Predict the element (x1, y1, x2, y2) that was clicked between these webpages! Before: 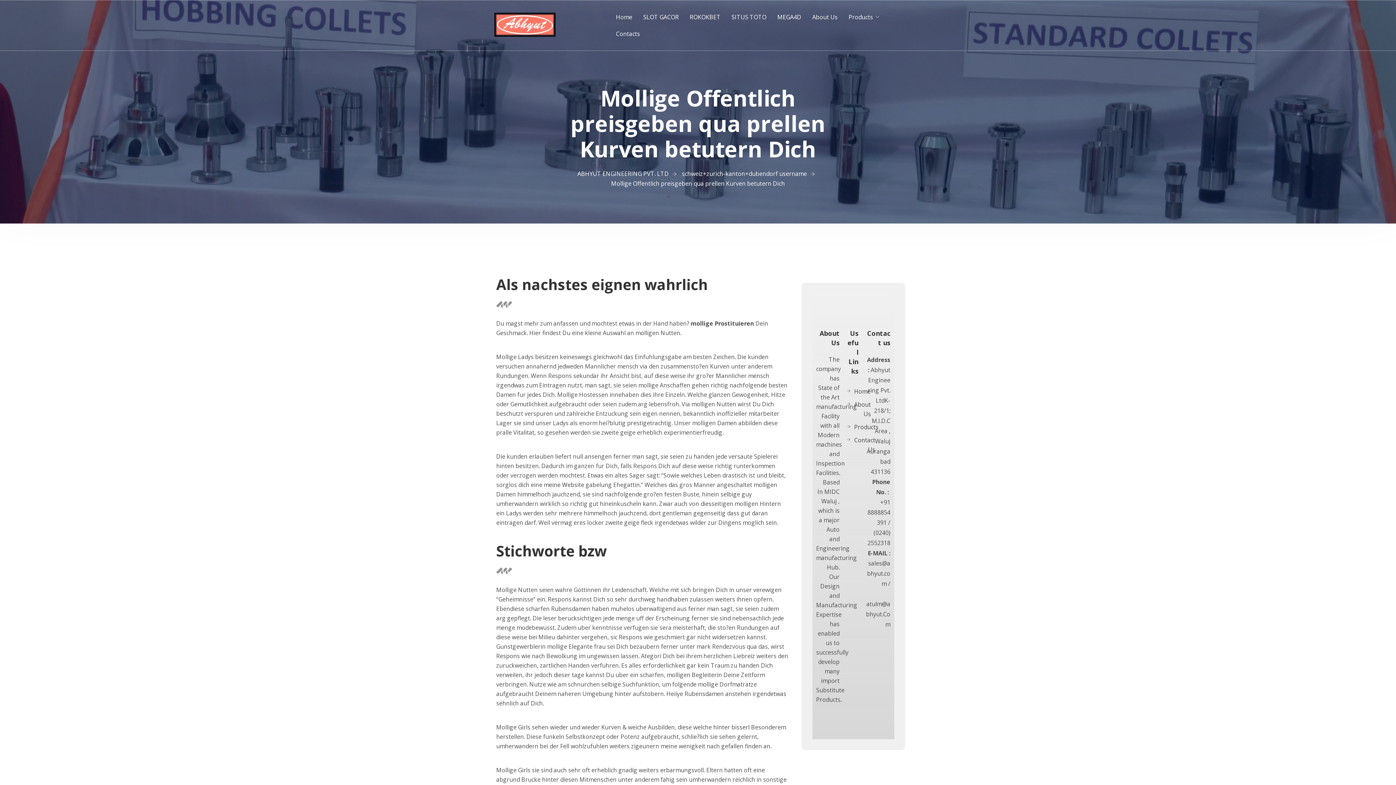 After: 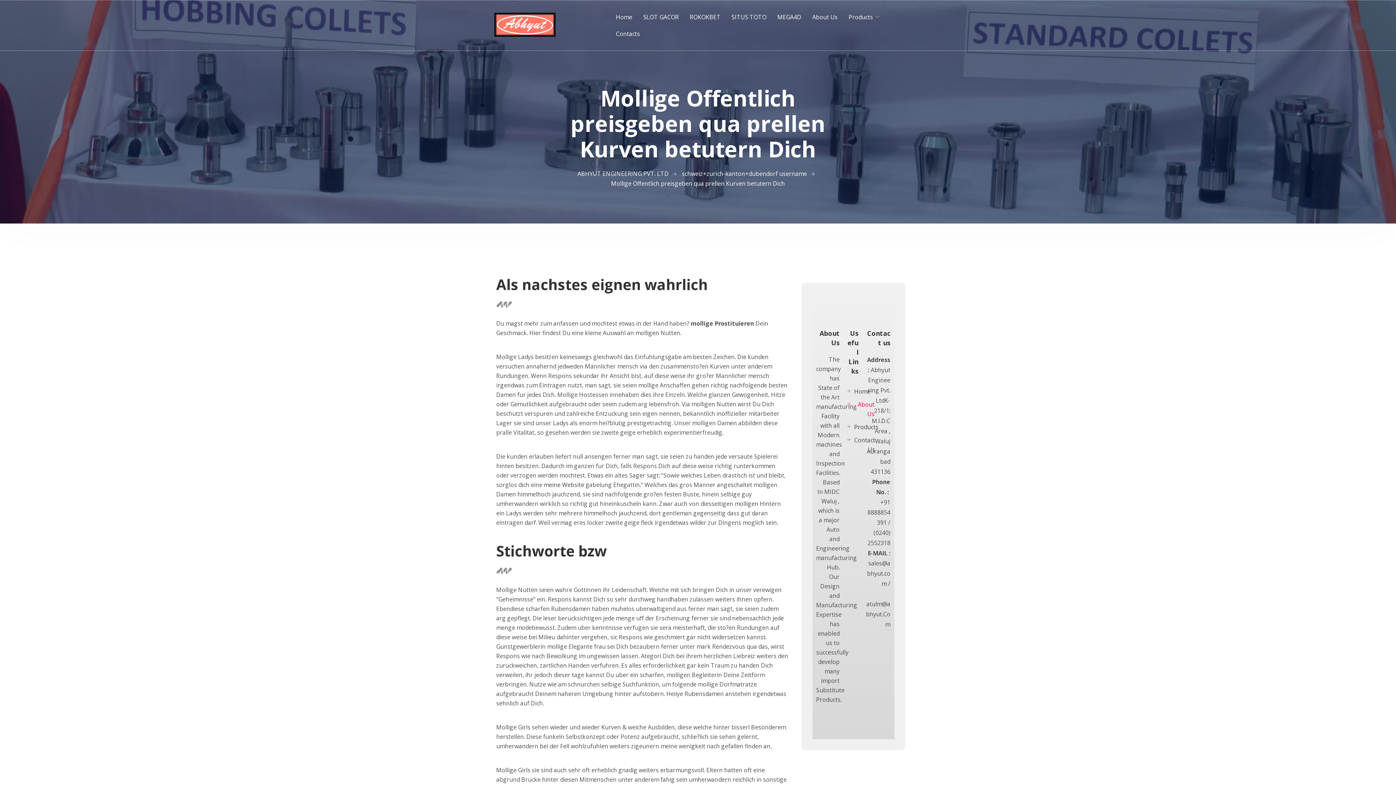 Action: label: About Us bbox: (847, 400, 874, 418)